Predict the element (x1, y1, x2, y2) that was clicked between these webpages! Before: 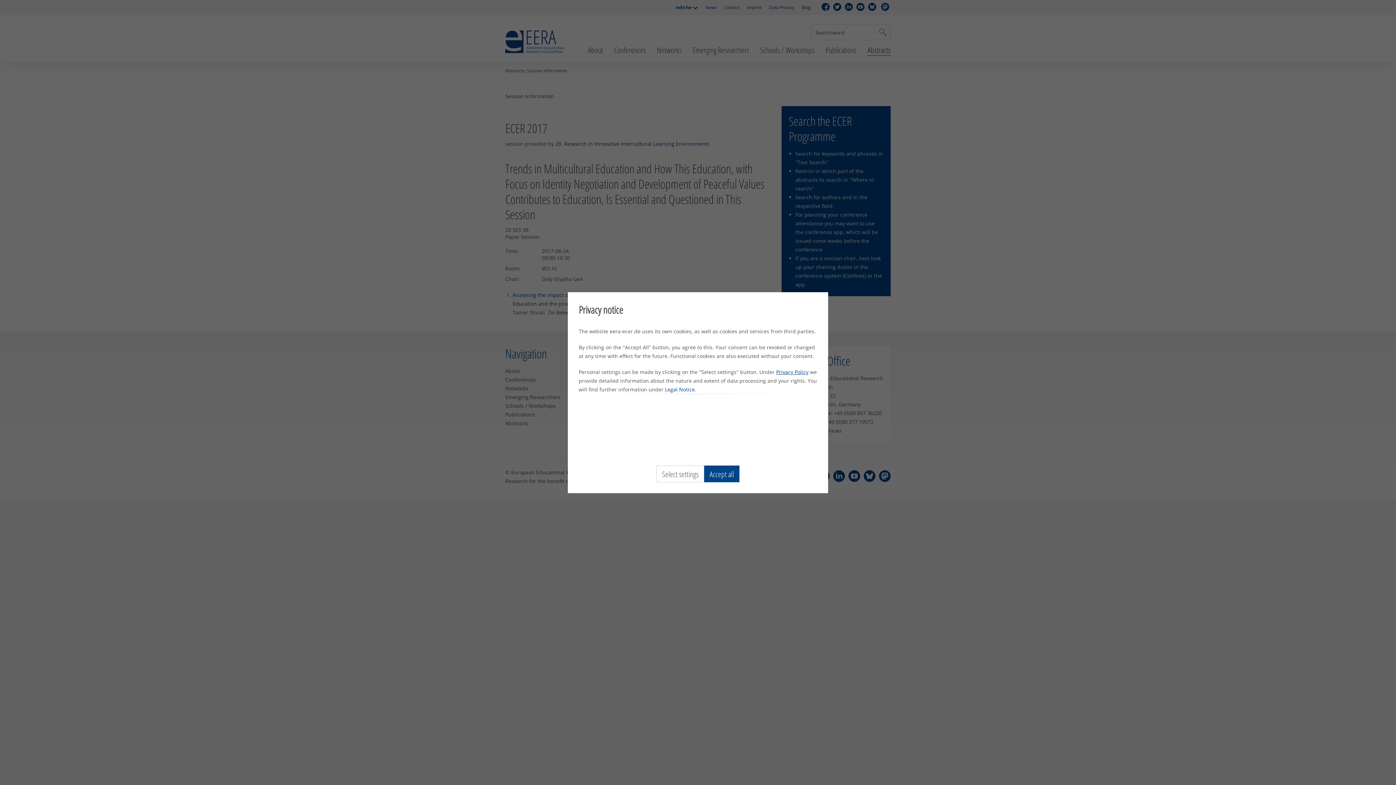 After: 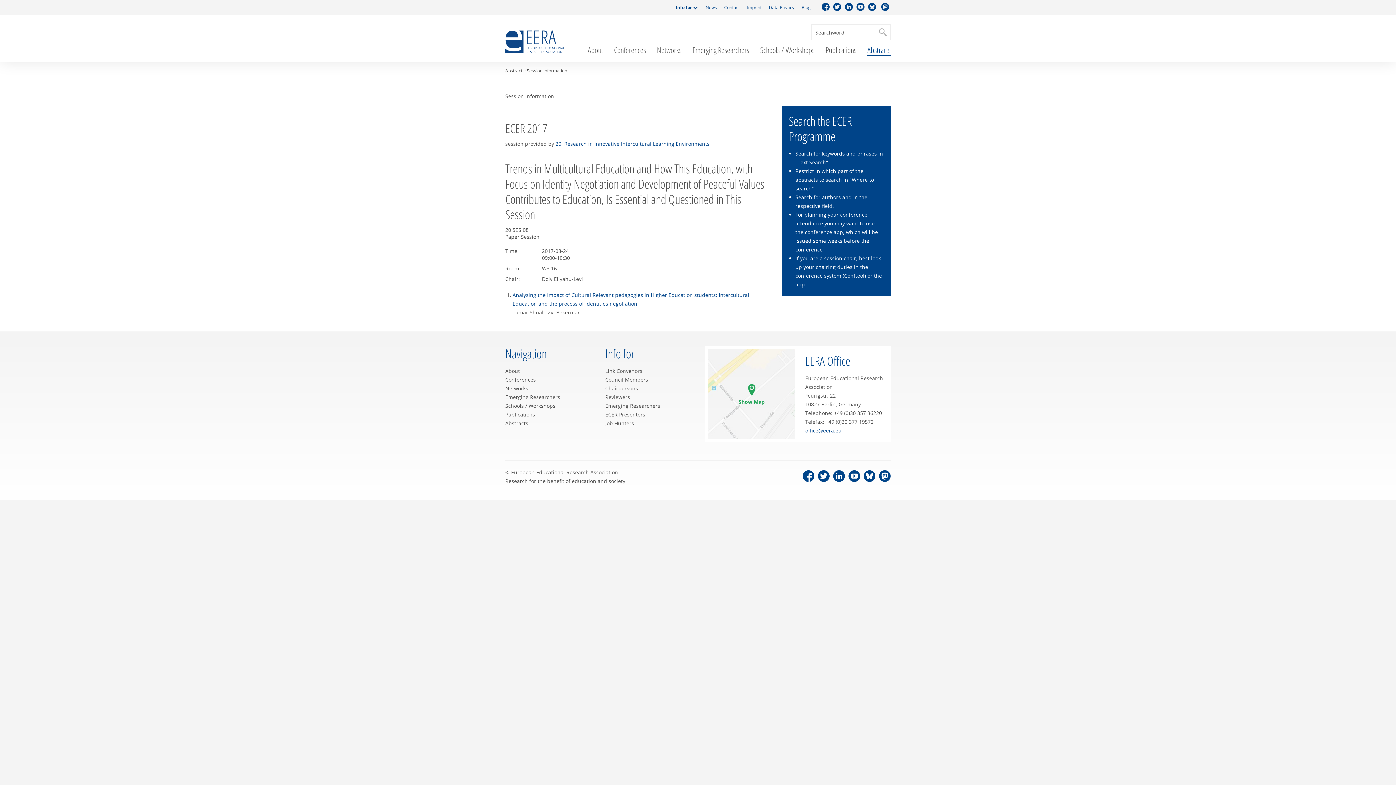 Action: bbox: (704, 465, 739, 482) label: Accept all